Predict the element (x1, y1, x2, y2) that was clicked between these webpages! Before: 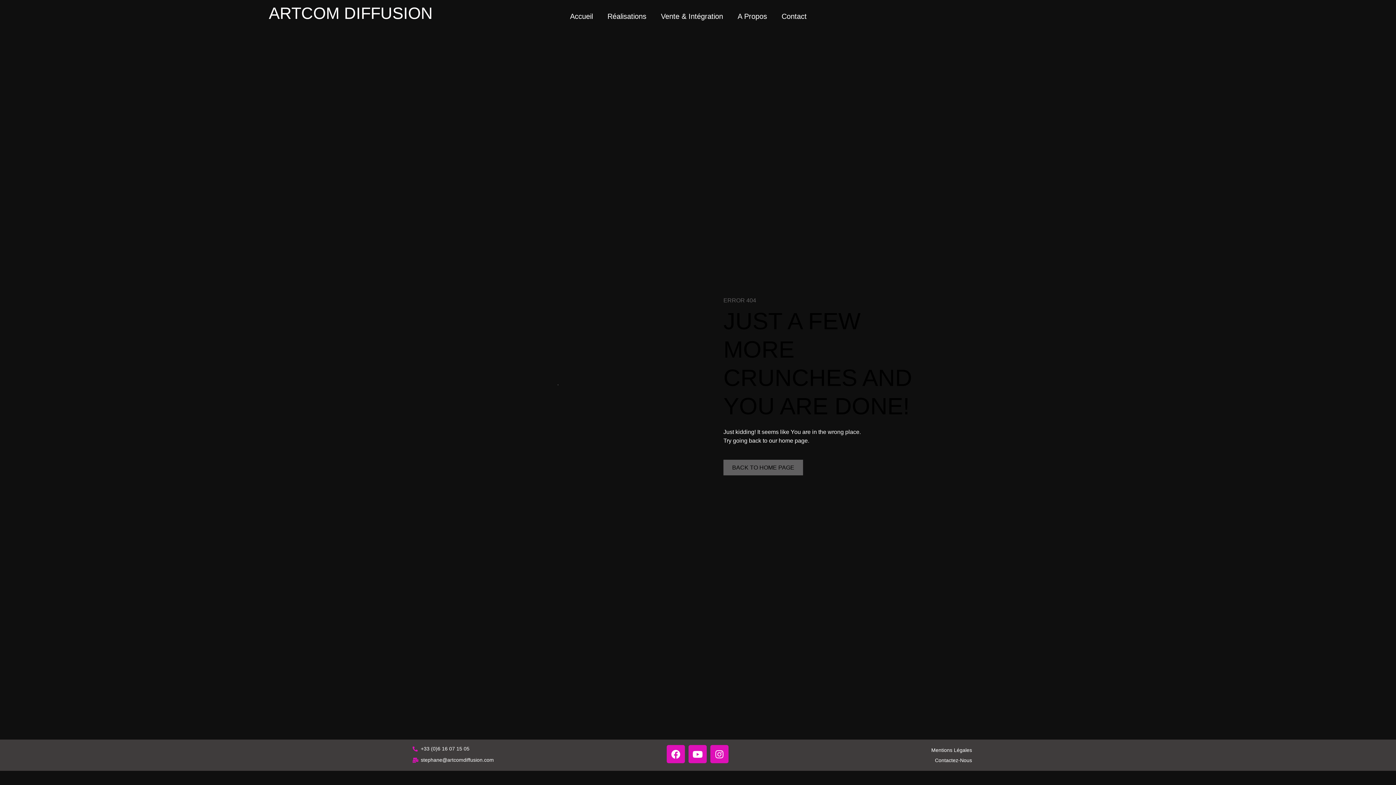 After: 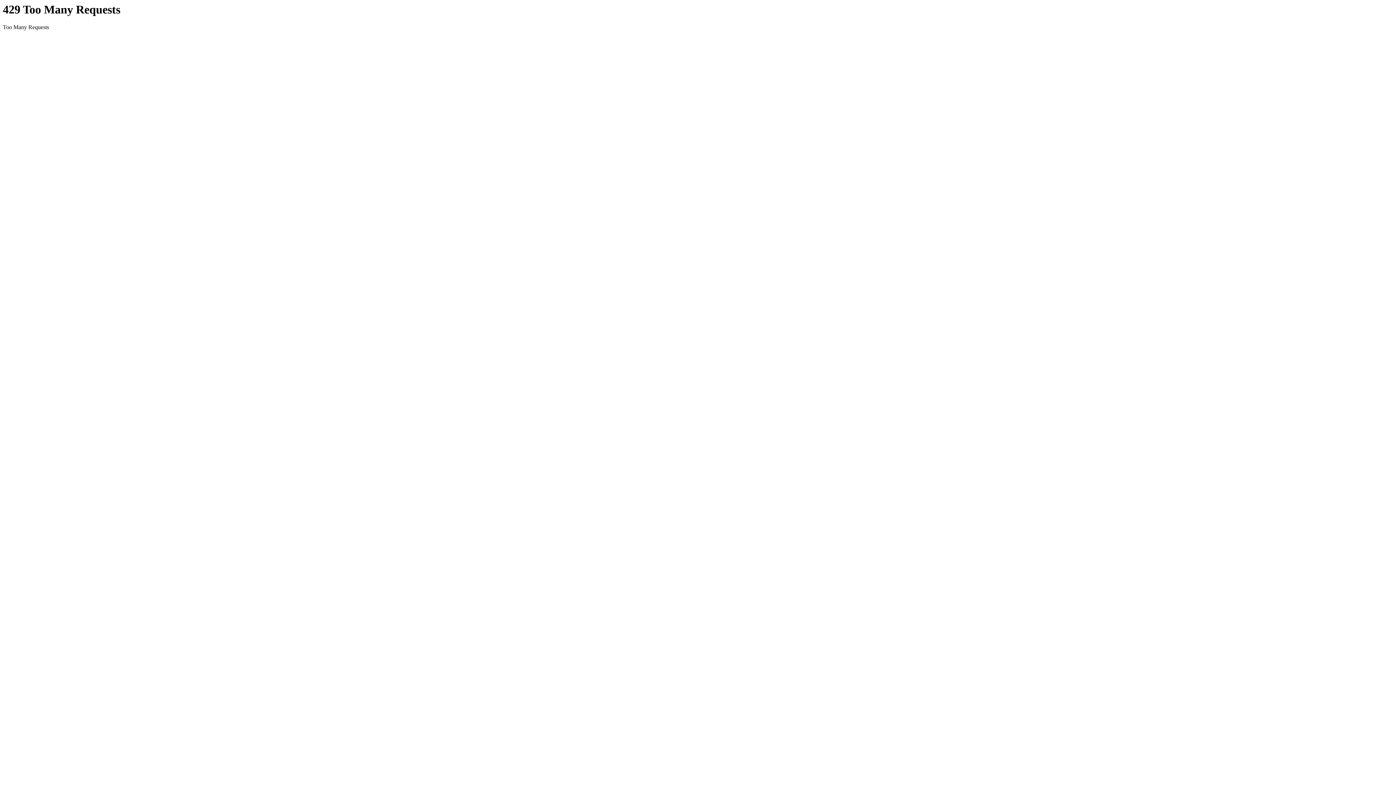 Action: bbox: (823, 745, 979, 755) label: Mentions Légales